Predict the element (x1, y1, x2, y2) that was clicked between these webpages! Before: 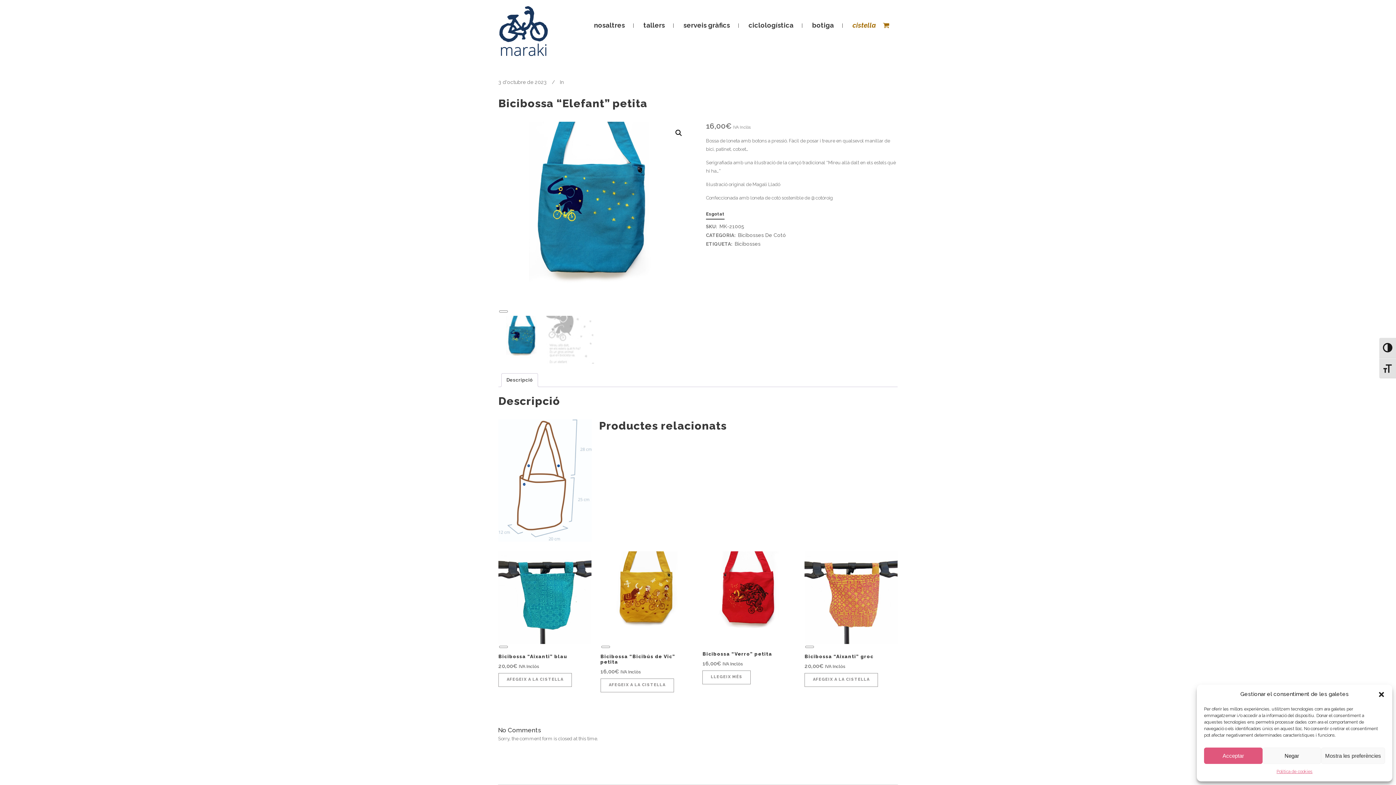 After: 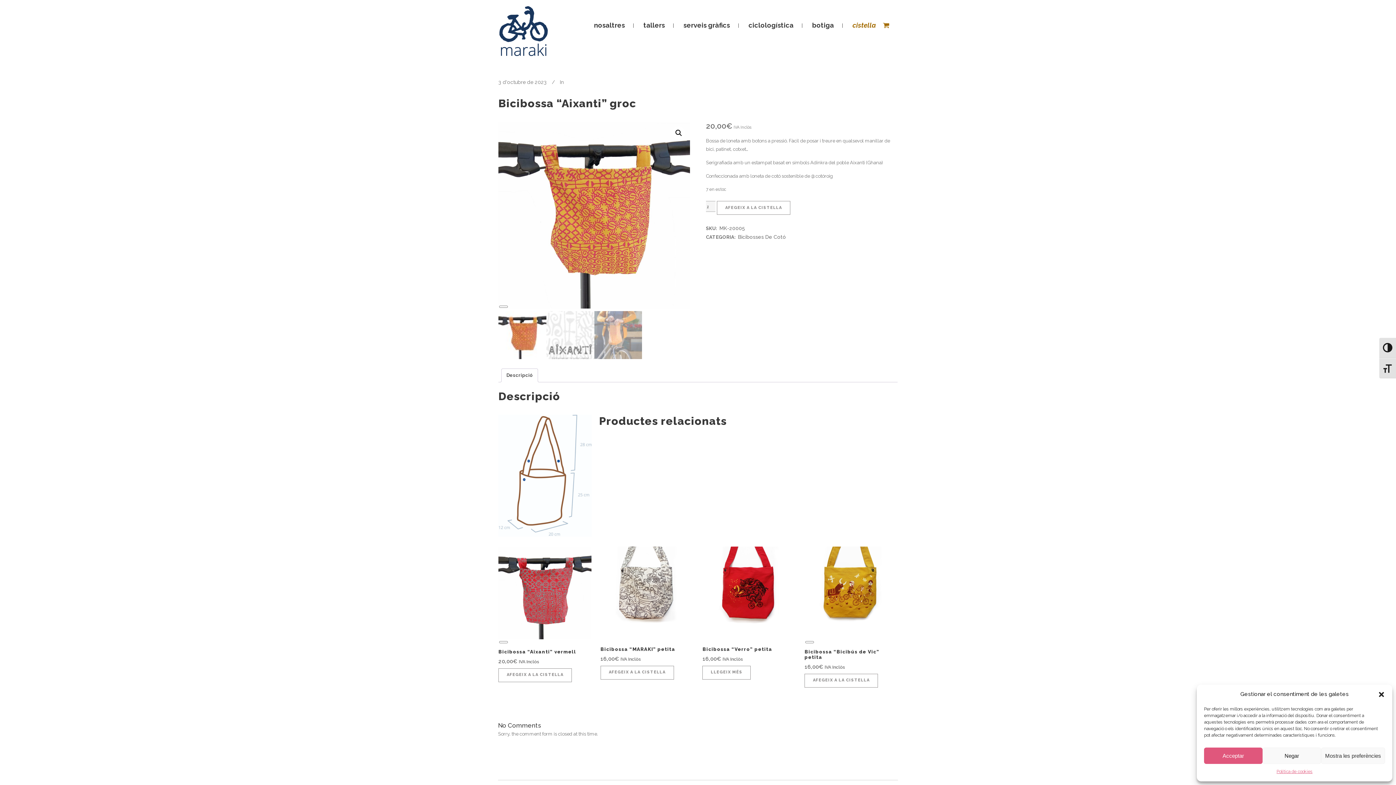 Action: label: Long Description bbox: (805, 646, 814, 648)